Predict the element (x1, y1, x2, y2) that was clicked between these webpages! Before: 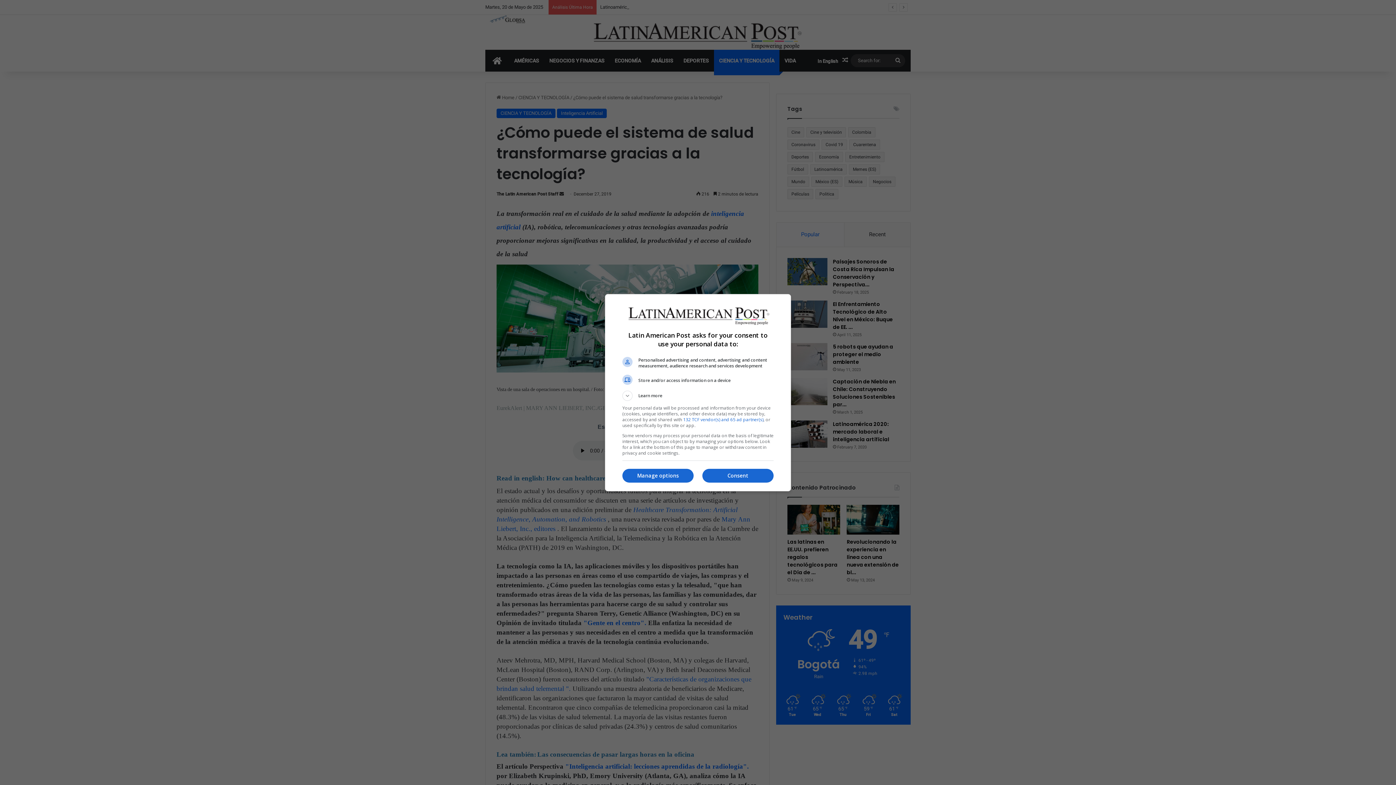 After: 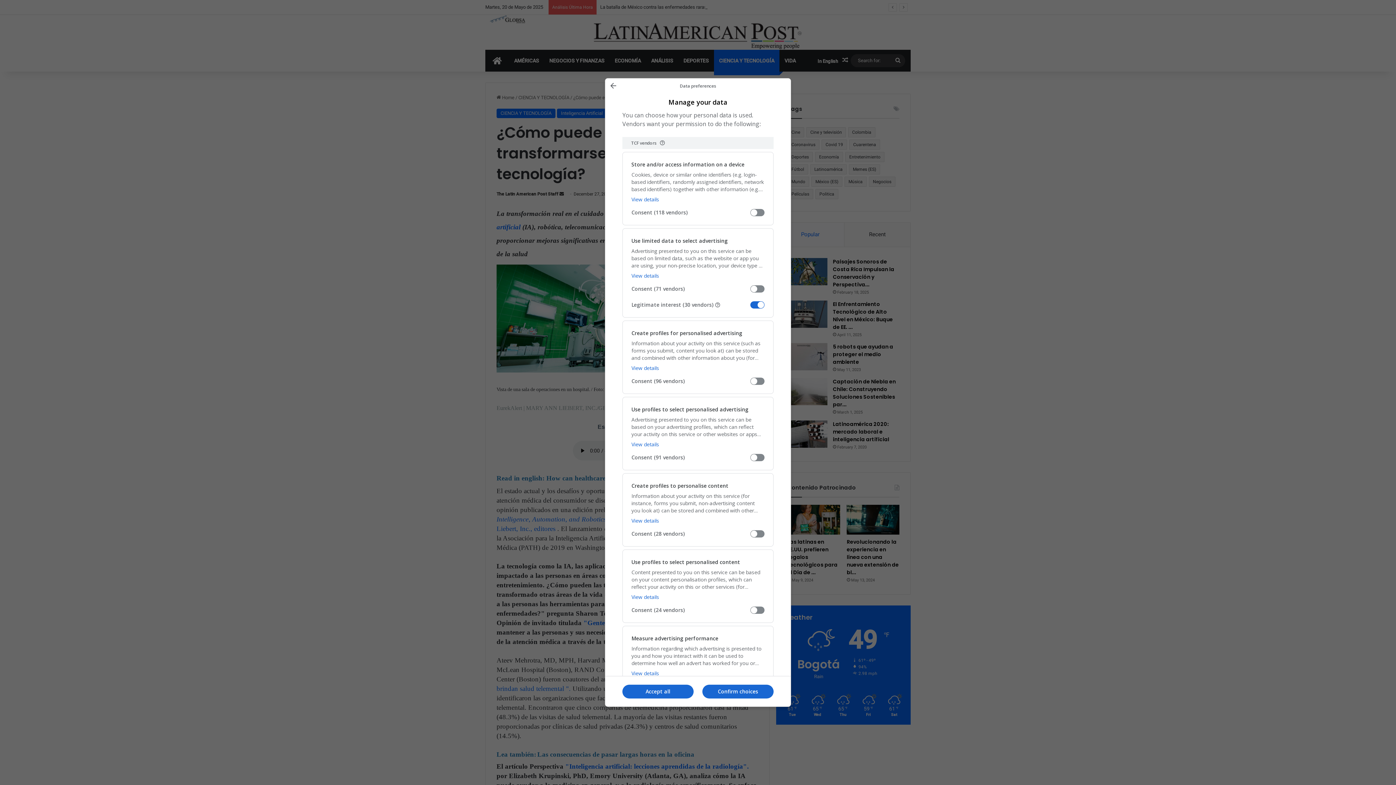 Action: bbox: (622, 469, 693, 482) label: Manage options